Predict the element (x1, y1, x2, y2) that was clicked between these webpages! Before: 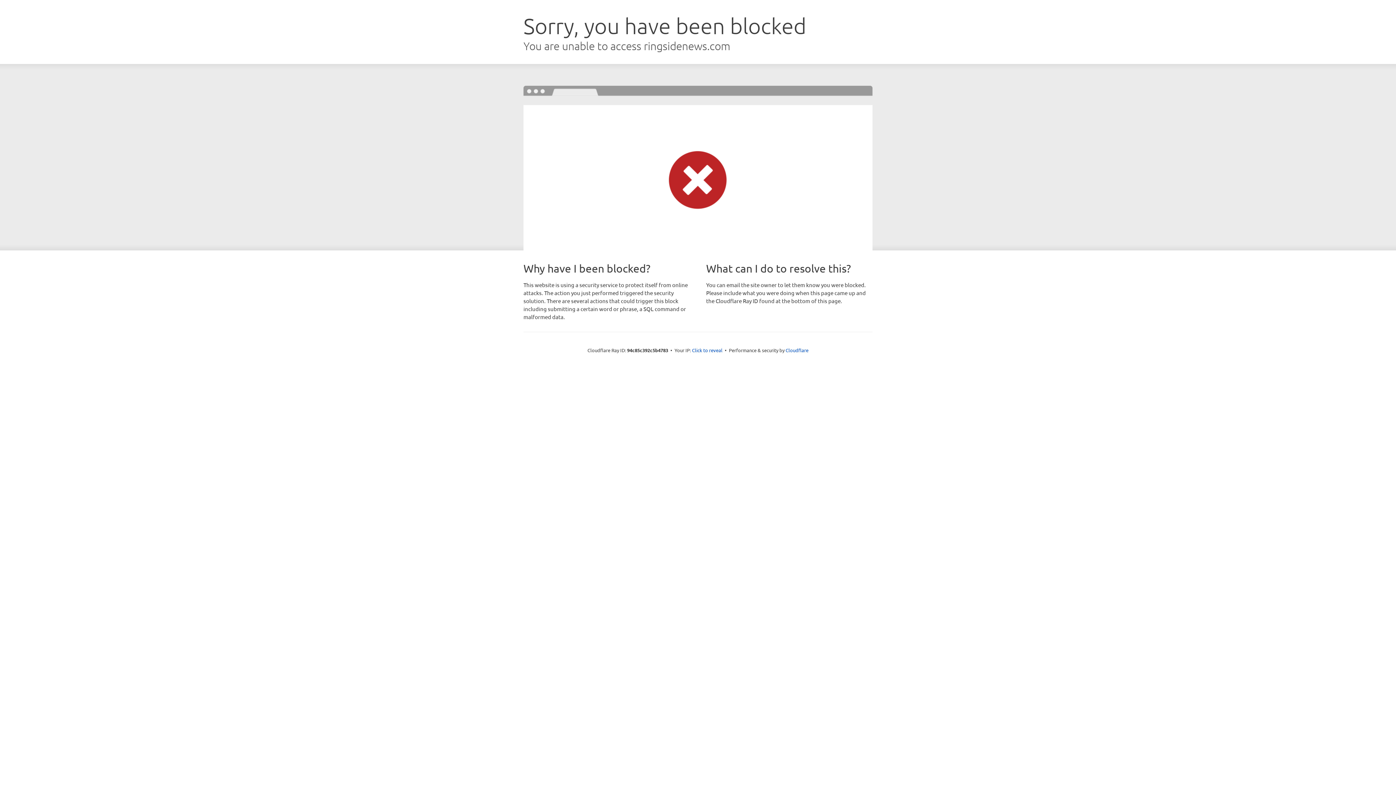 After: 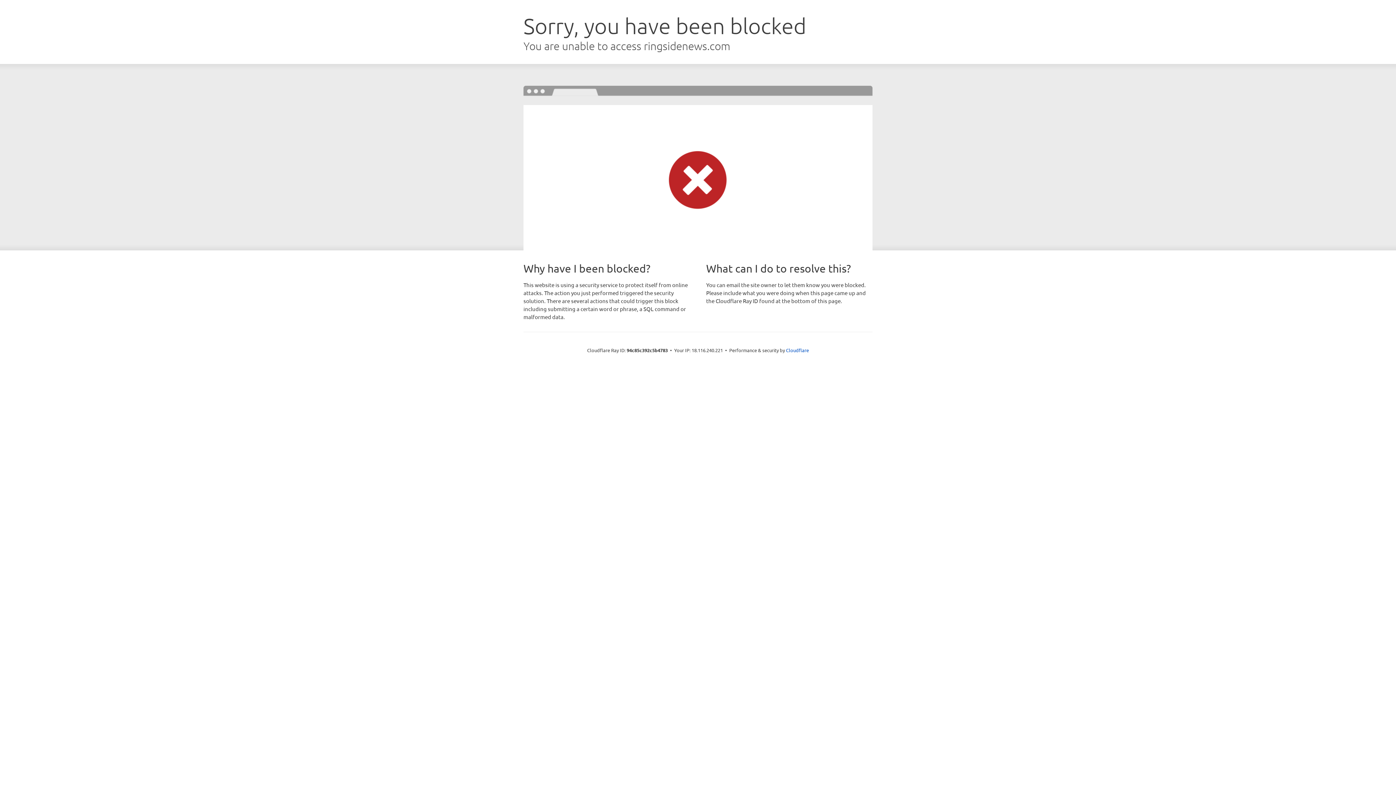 Action: label: Click to reveal bbox: (692, 346, 722, 353)